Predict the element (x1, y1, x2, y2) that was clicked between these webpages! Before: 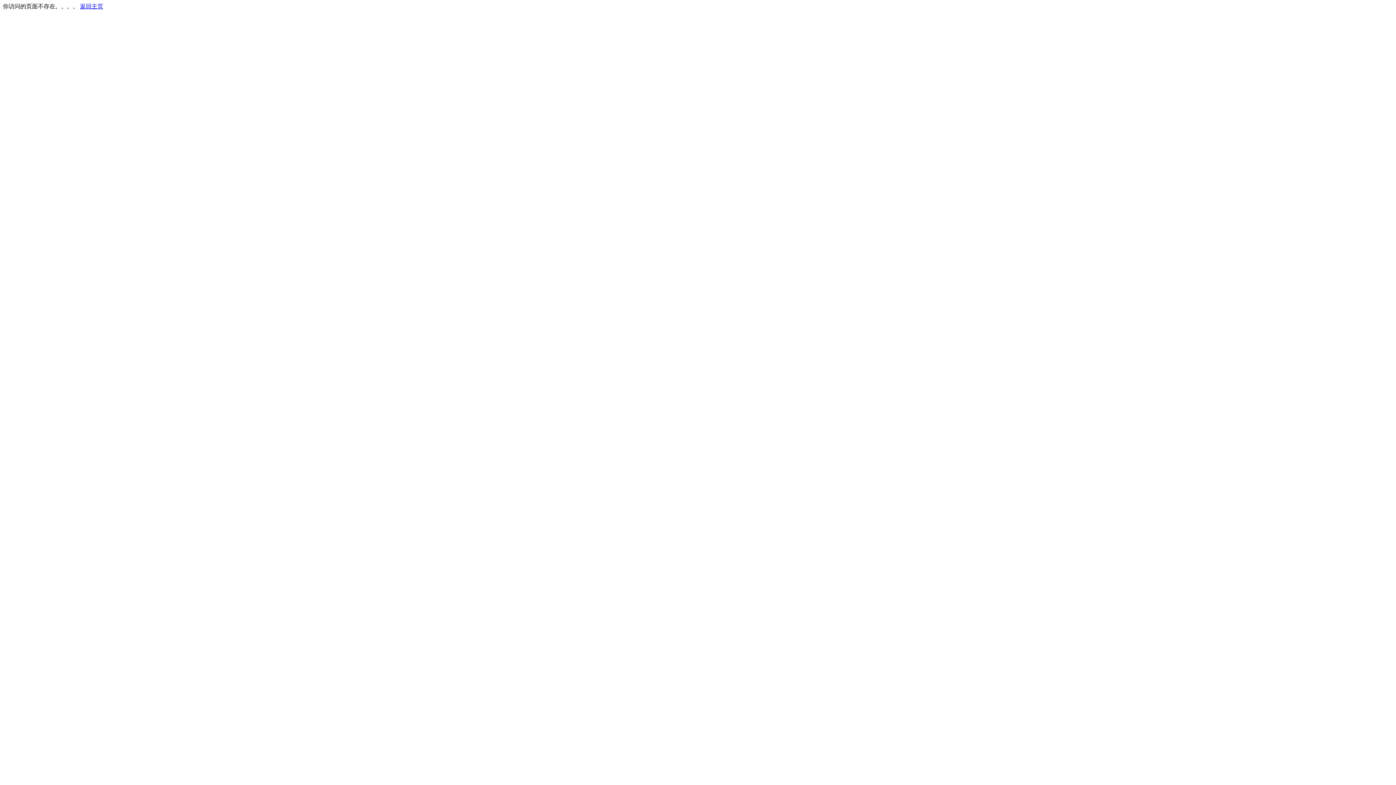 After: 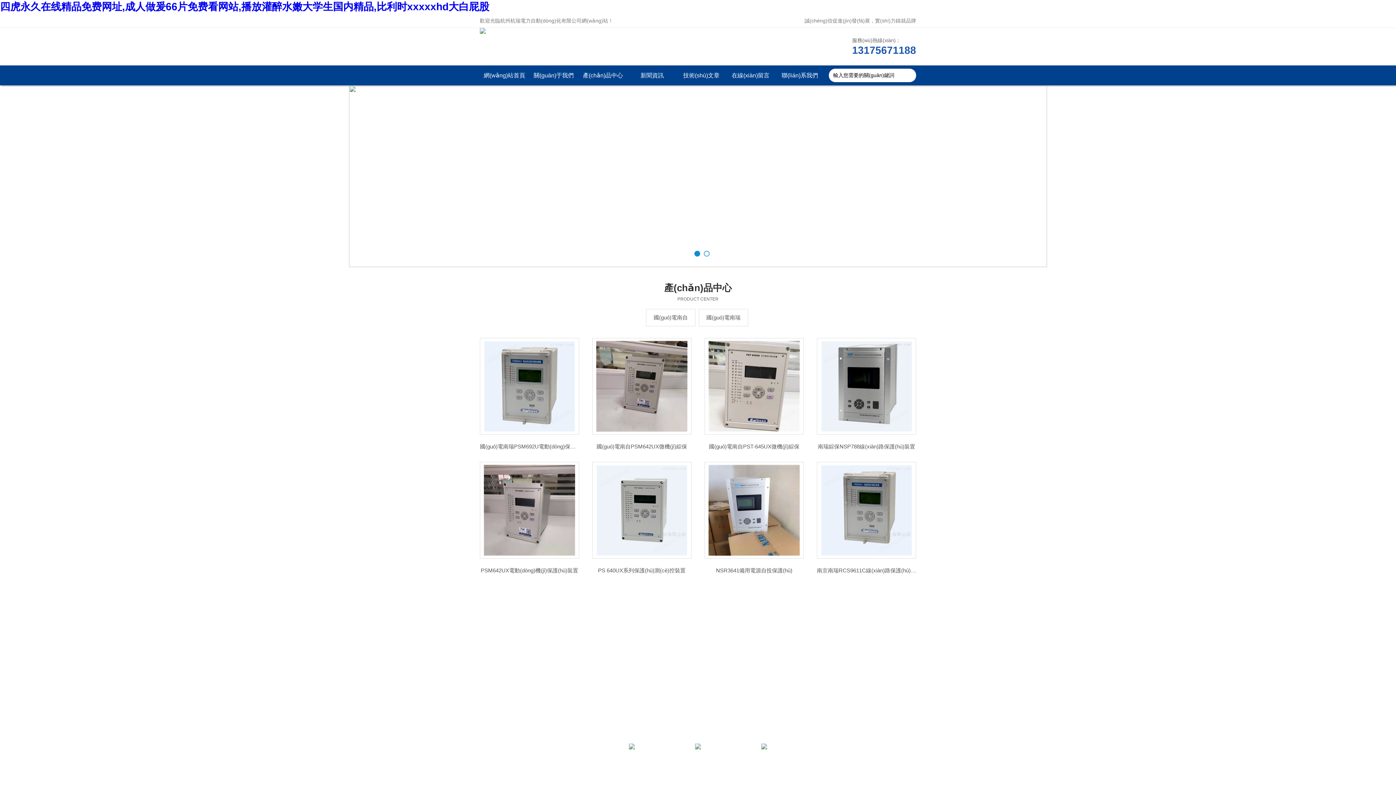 Action: label: 返回主页 bbox: (80, 3, 103, 9)